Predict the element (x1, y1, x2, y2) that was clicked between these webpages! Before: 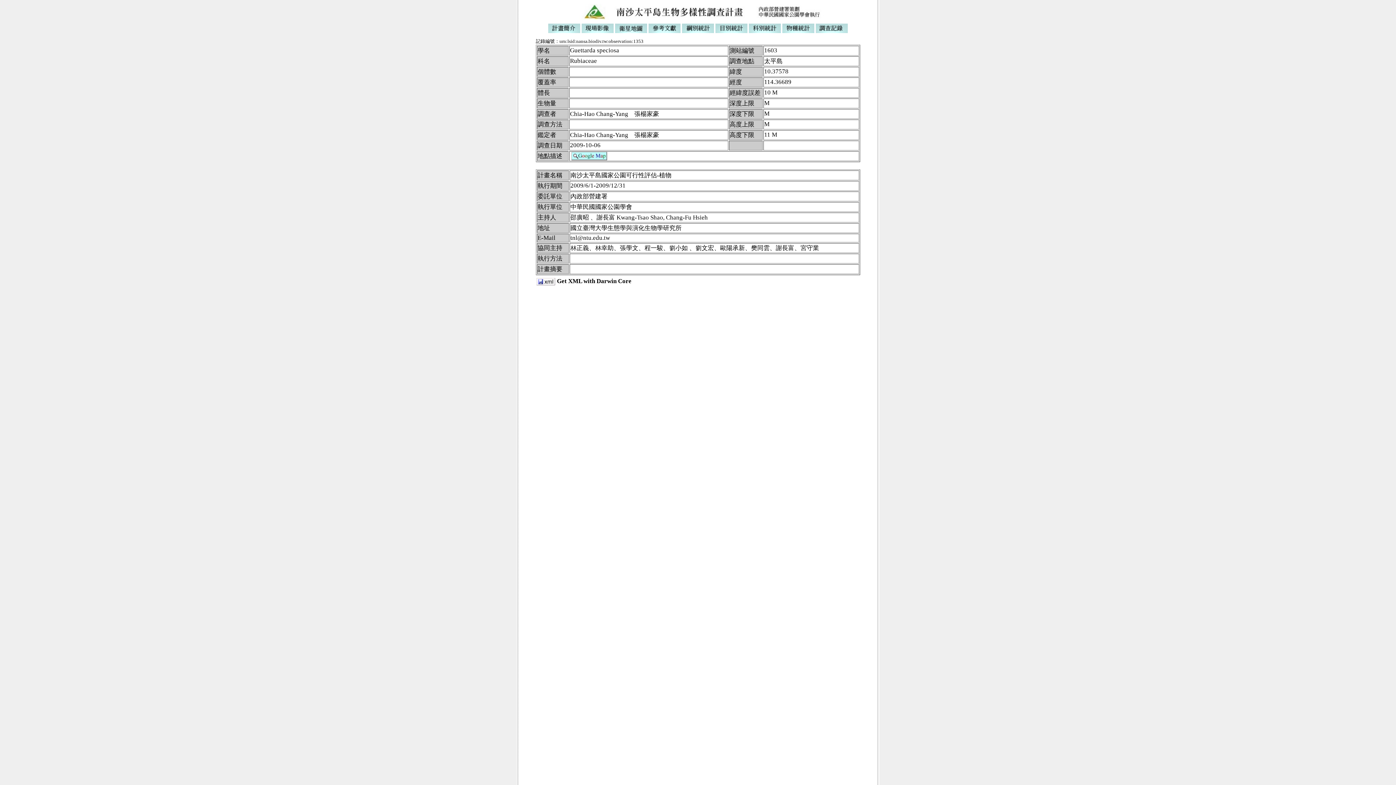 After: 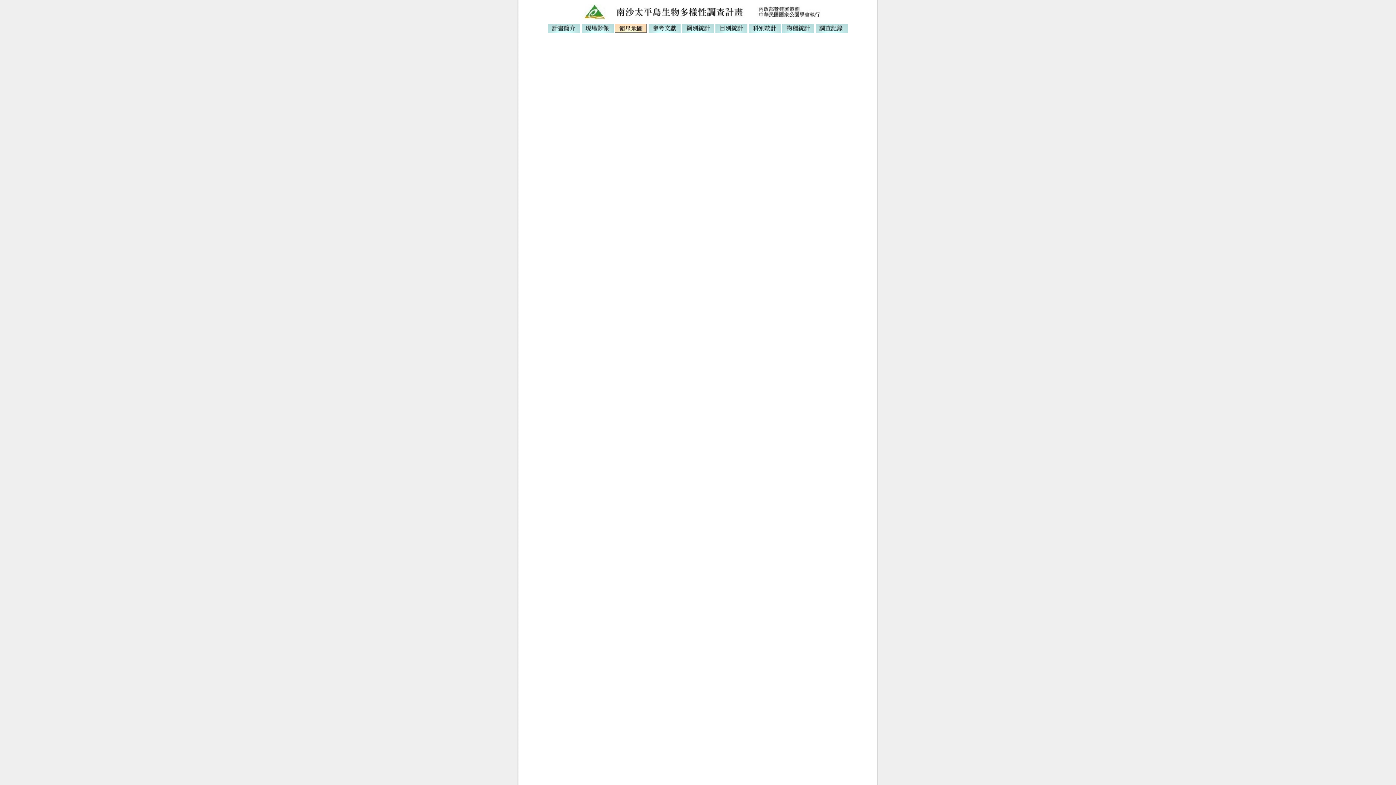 Action: bbox: (571, 152, 607, 159)